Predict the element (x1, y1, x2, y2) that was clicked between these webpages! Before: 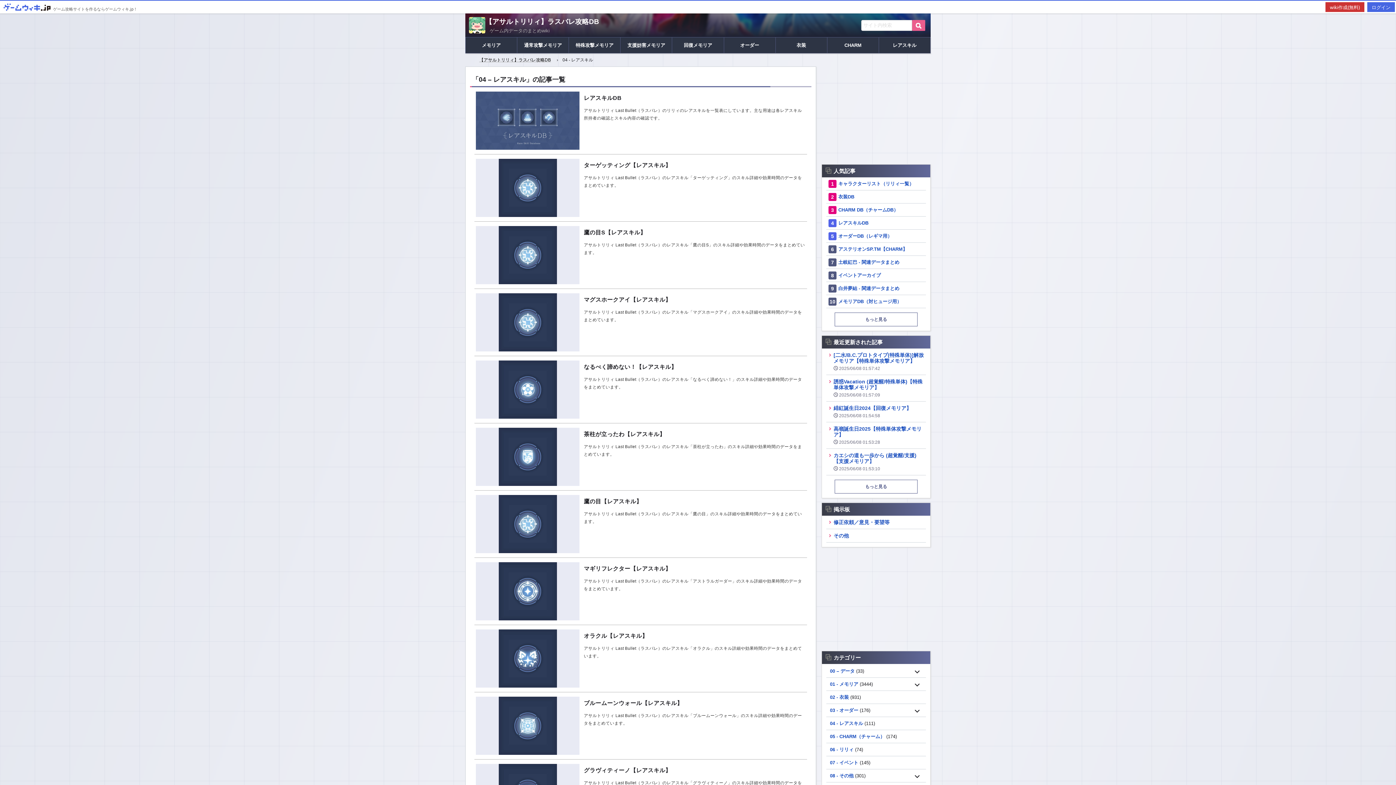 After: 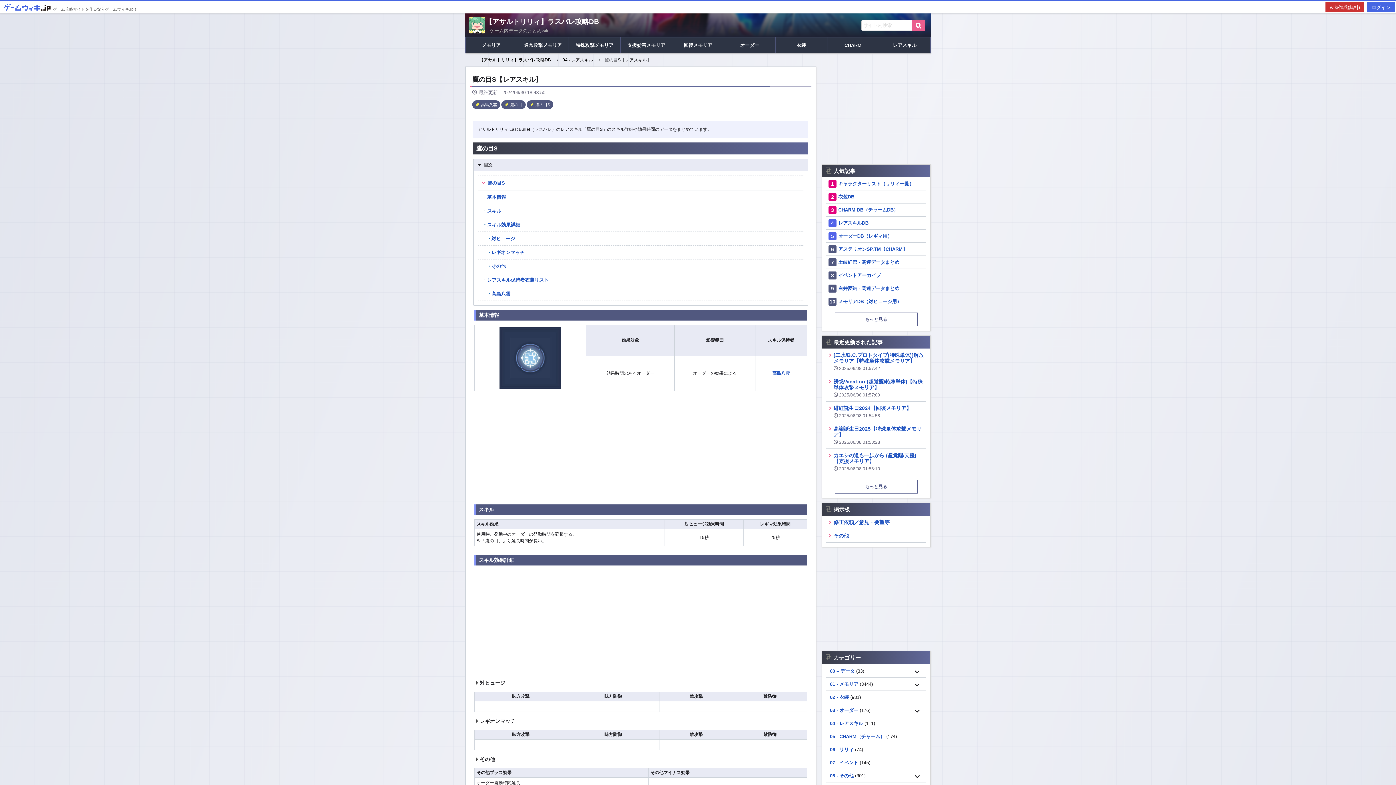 Action: label: 鷹の目S【レアスキル】
アサルトリリィ Last Bullet（ラスバレ）のレアスキル「鷹の目S」のスキル詳細や効果時間のデータをまとめています。 bbox: (474, 226, 807, 284)